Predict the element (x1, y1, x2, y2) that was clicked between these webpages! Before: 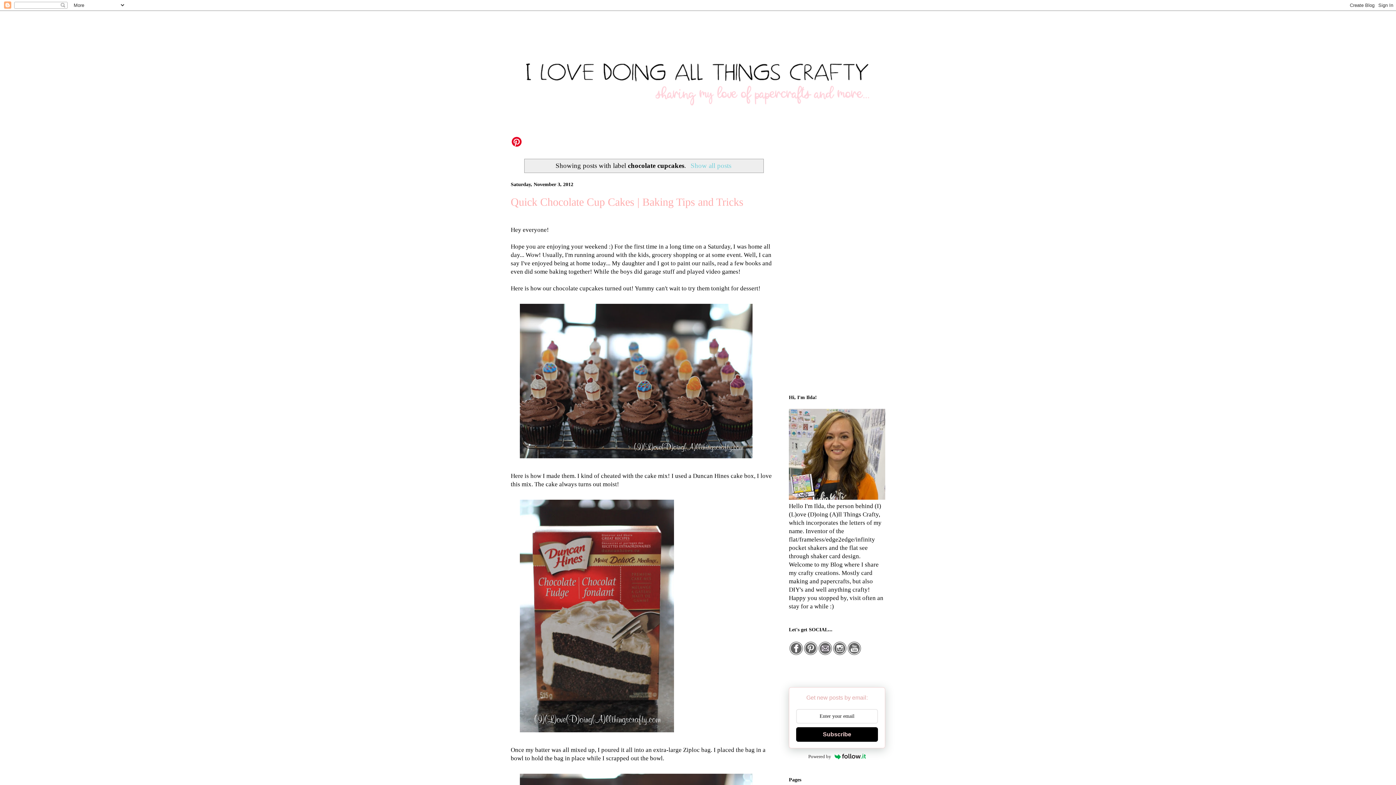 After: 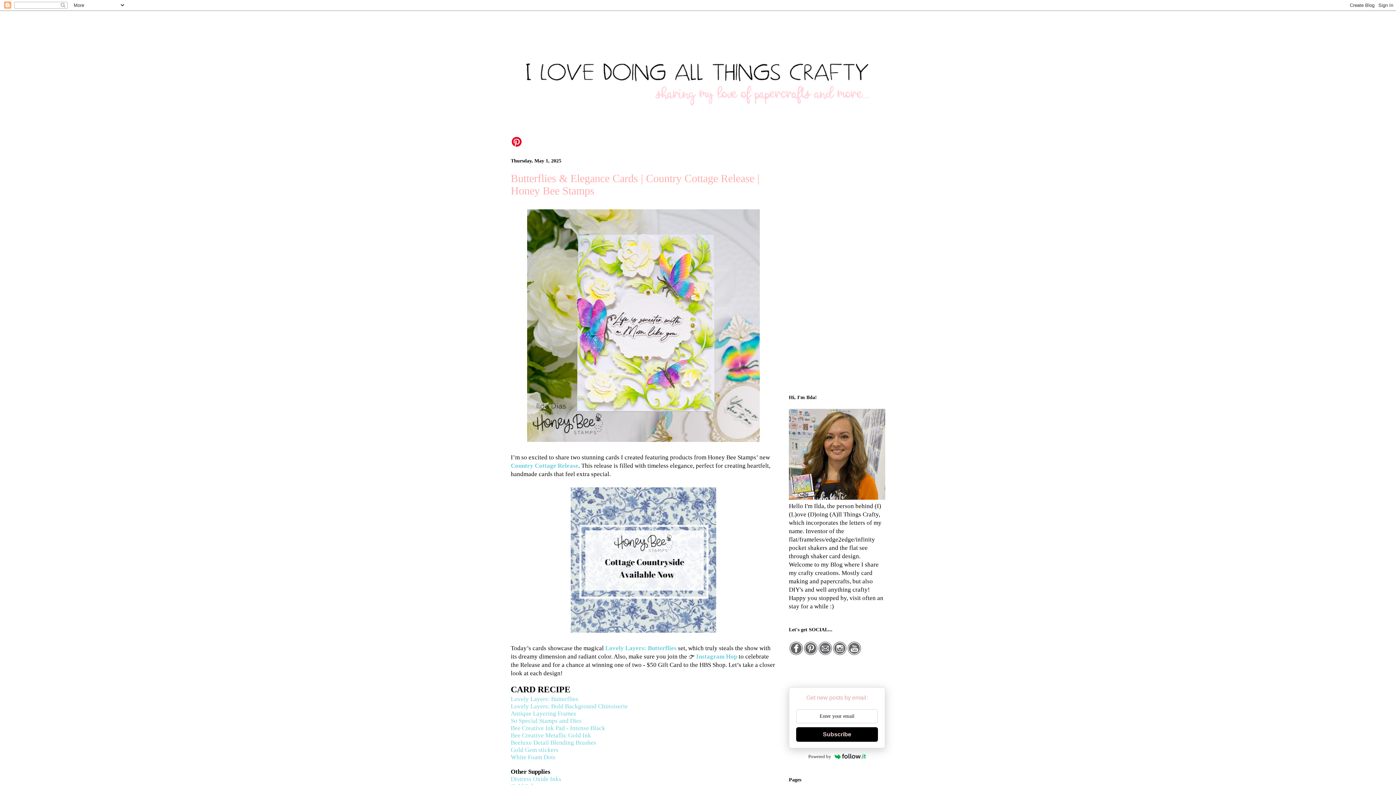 Action: bbox: (789, 494, 885, 501)